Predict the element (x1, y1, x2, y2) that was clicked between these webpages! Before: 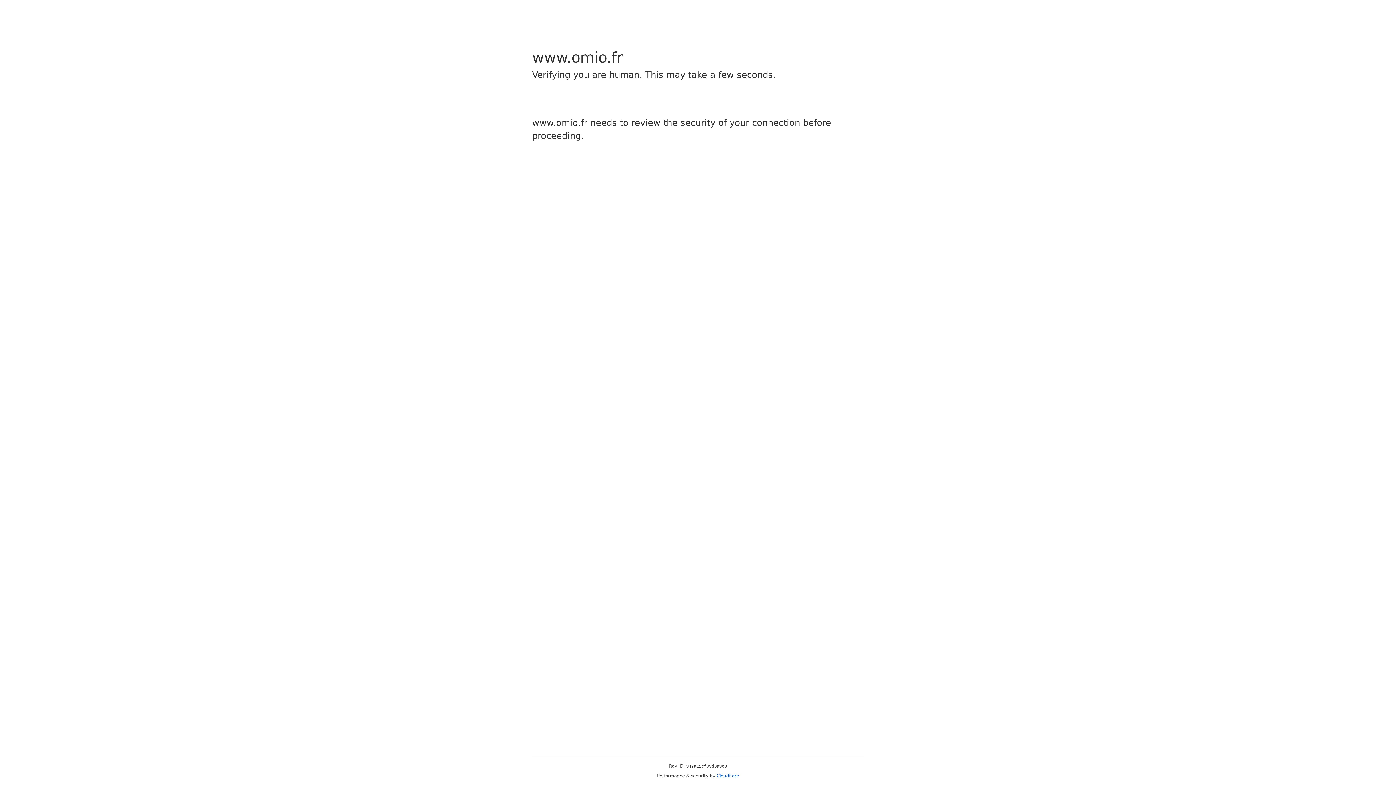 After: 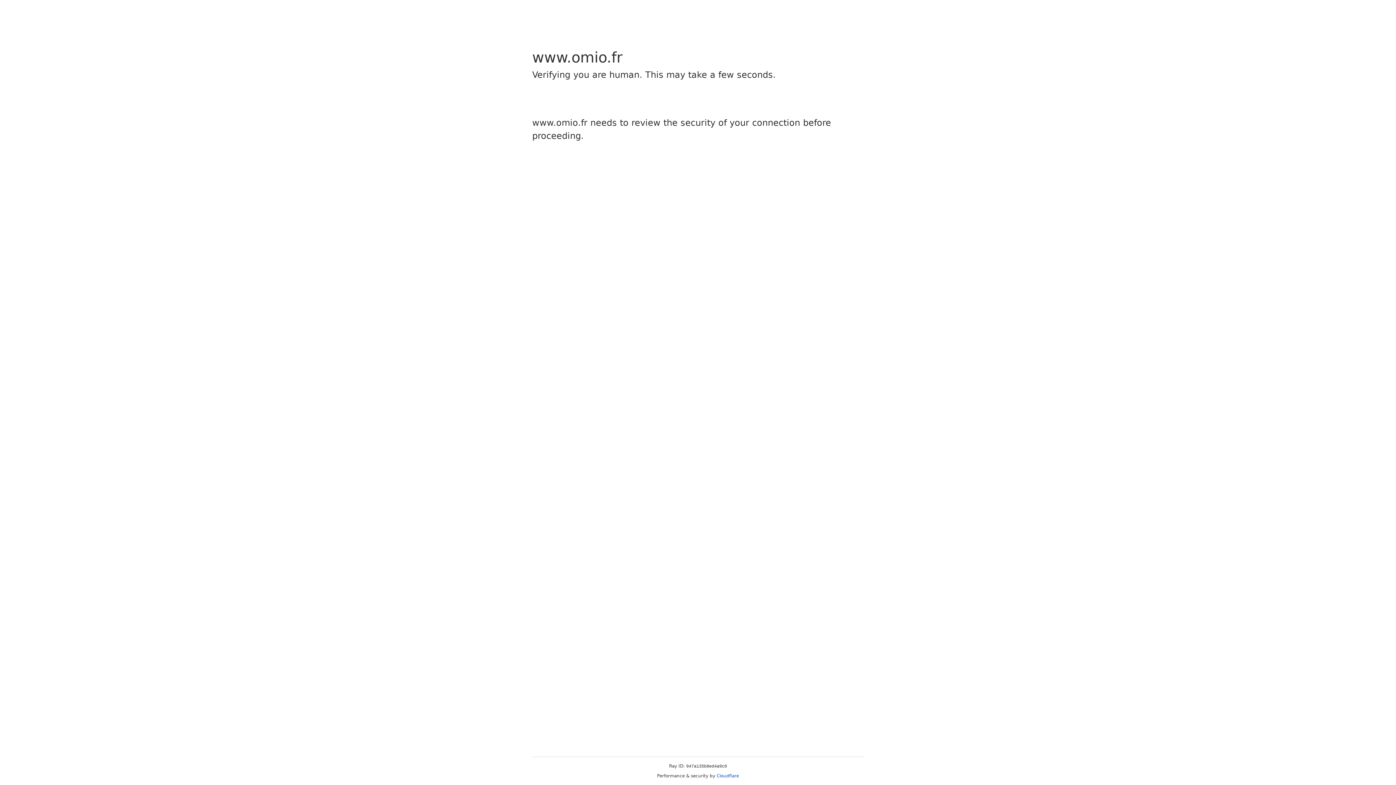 Action: bbox: (716, 773, 739, 778) label: Cloudflare